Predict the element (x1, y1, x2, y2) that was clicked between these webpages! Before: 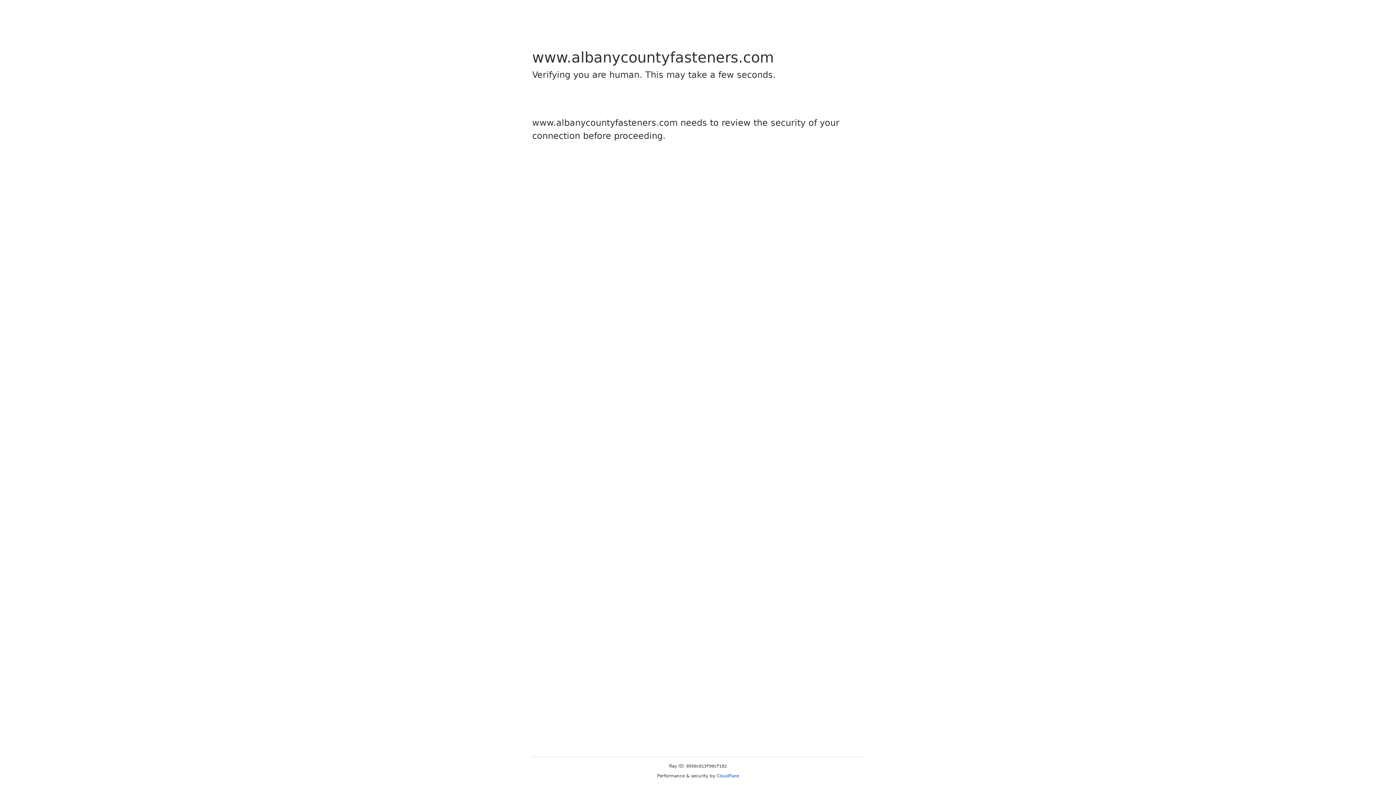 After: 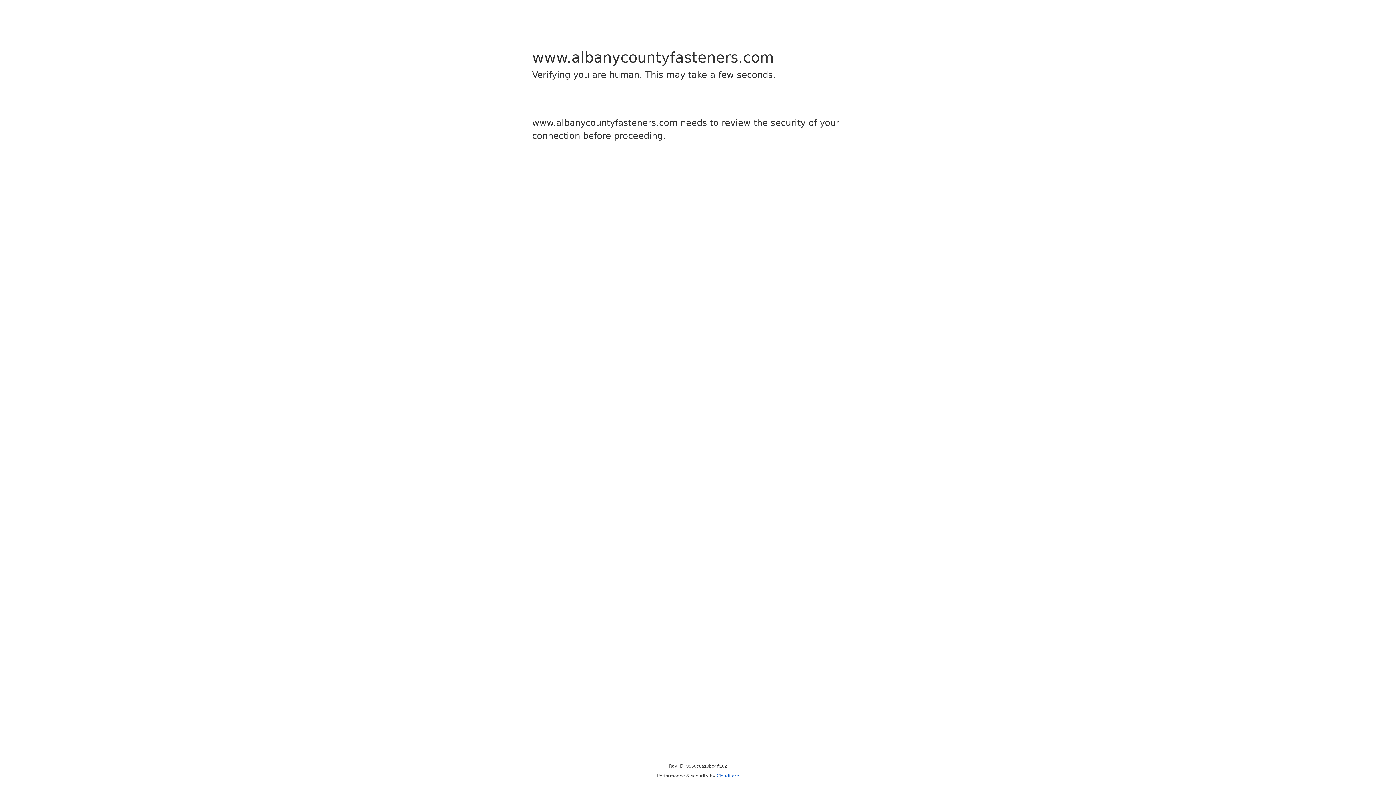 Action: bbox: (716, 773, 739, 778) label: Cloudflare